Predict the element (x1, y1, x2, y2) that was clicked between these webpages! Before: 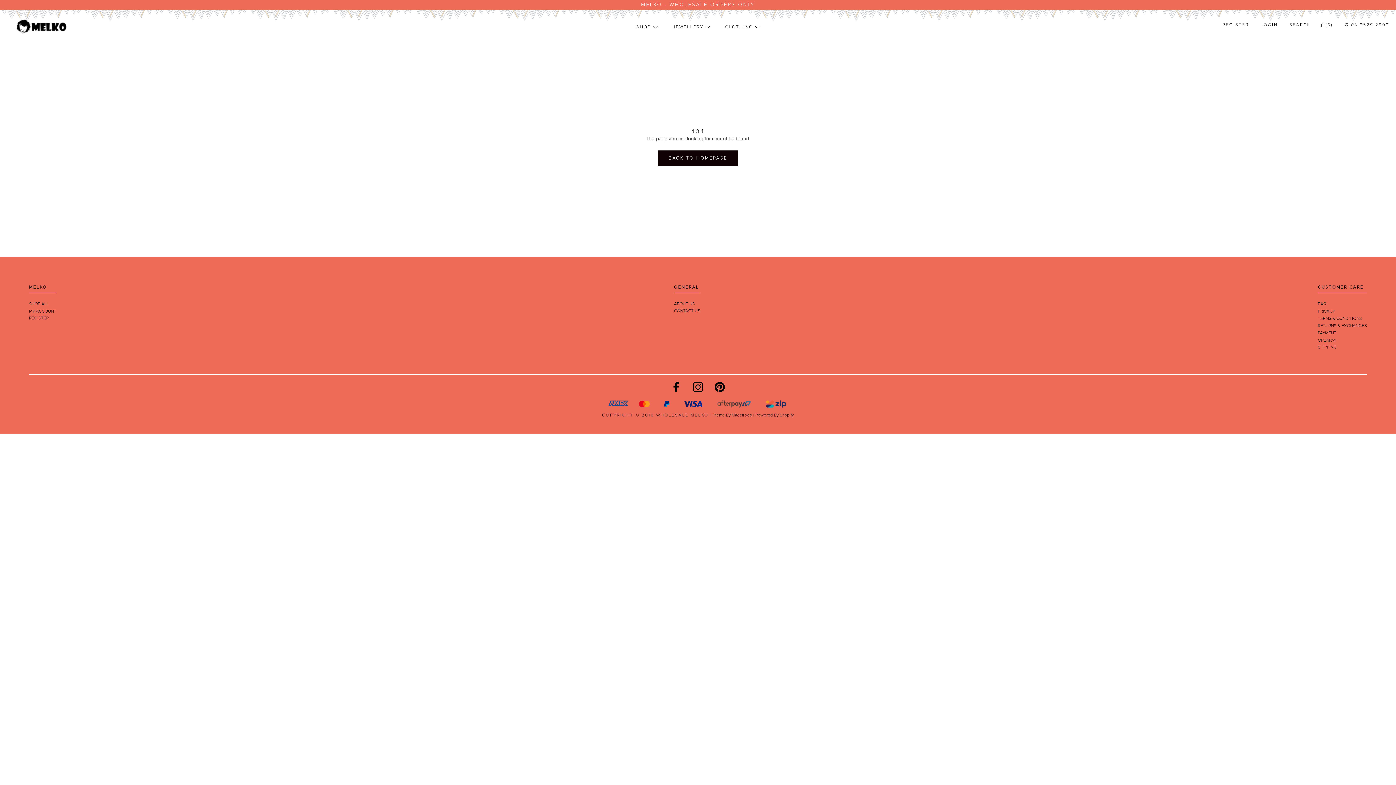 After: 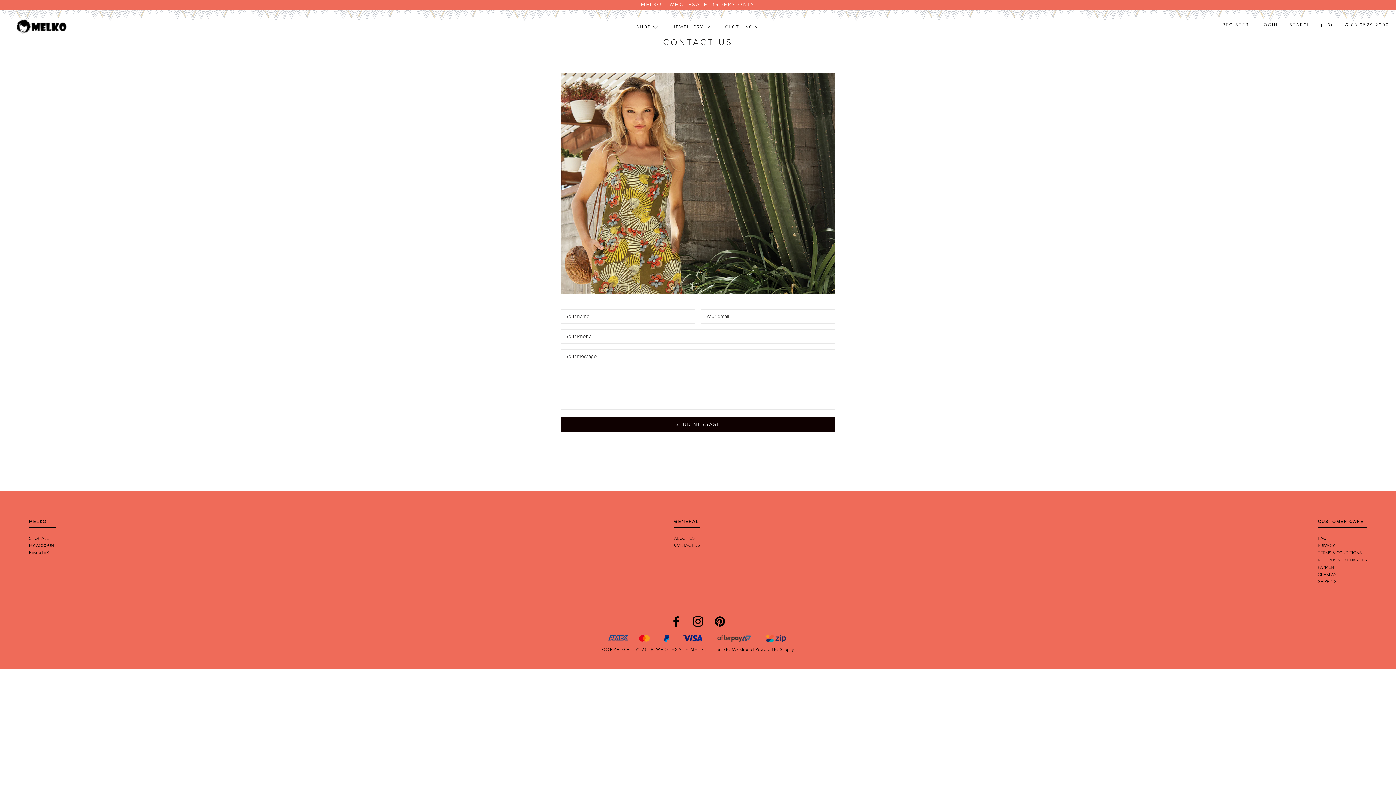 Action: bbox: (674, 309, 700, 313) label: CONTACT US